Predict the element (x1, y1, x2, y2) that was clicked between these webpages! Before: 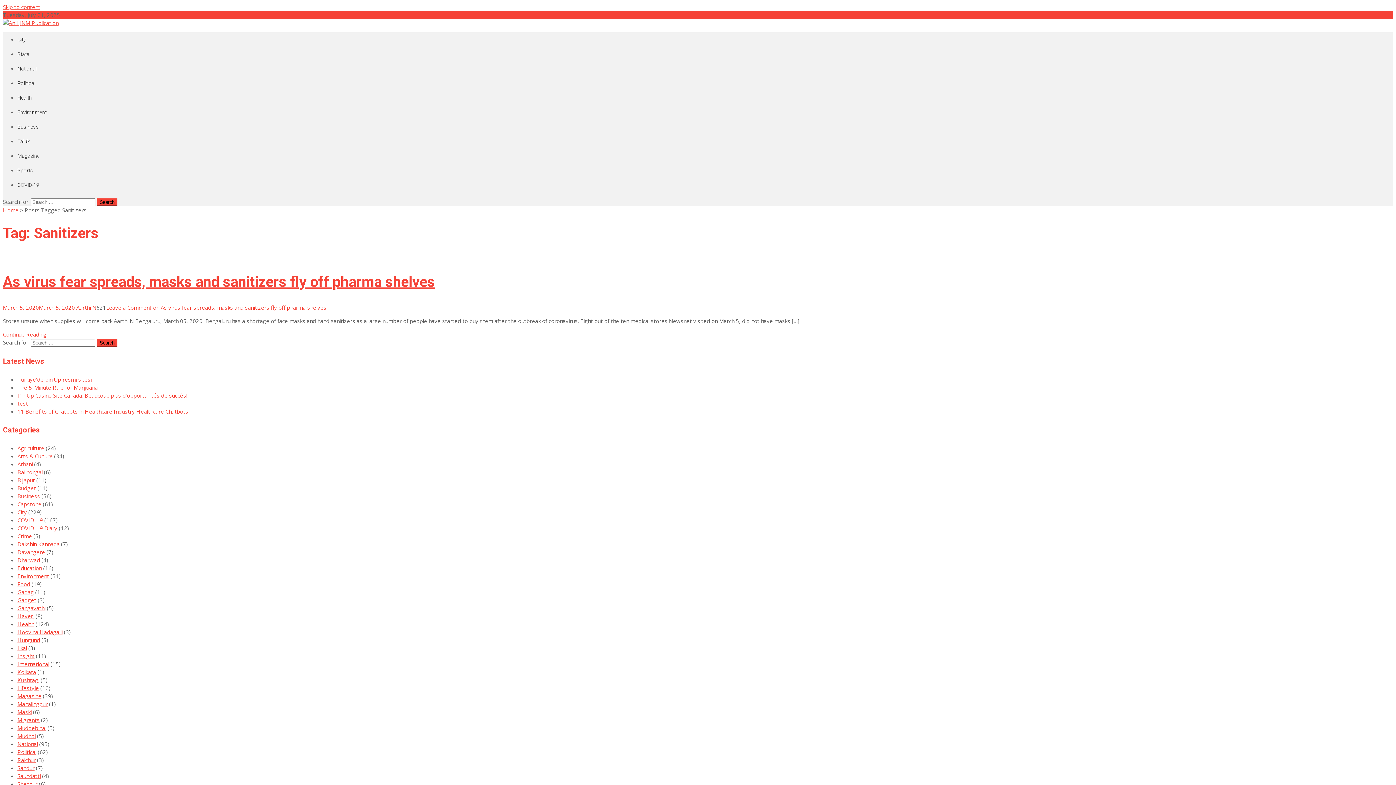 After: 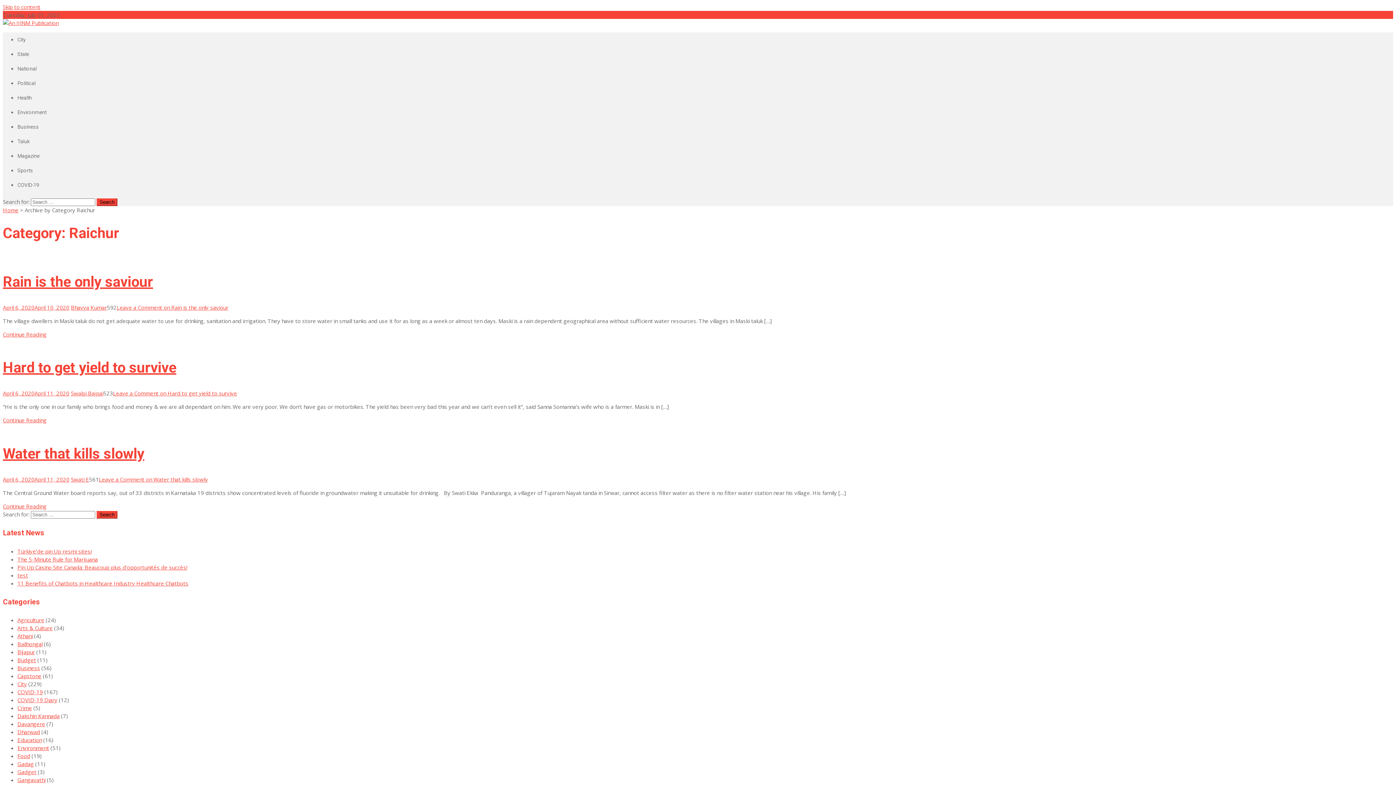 Action: bbox: (17, 756, 35, 764) label: Raichur